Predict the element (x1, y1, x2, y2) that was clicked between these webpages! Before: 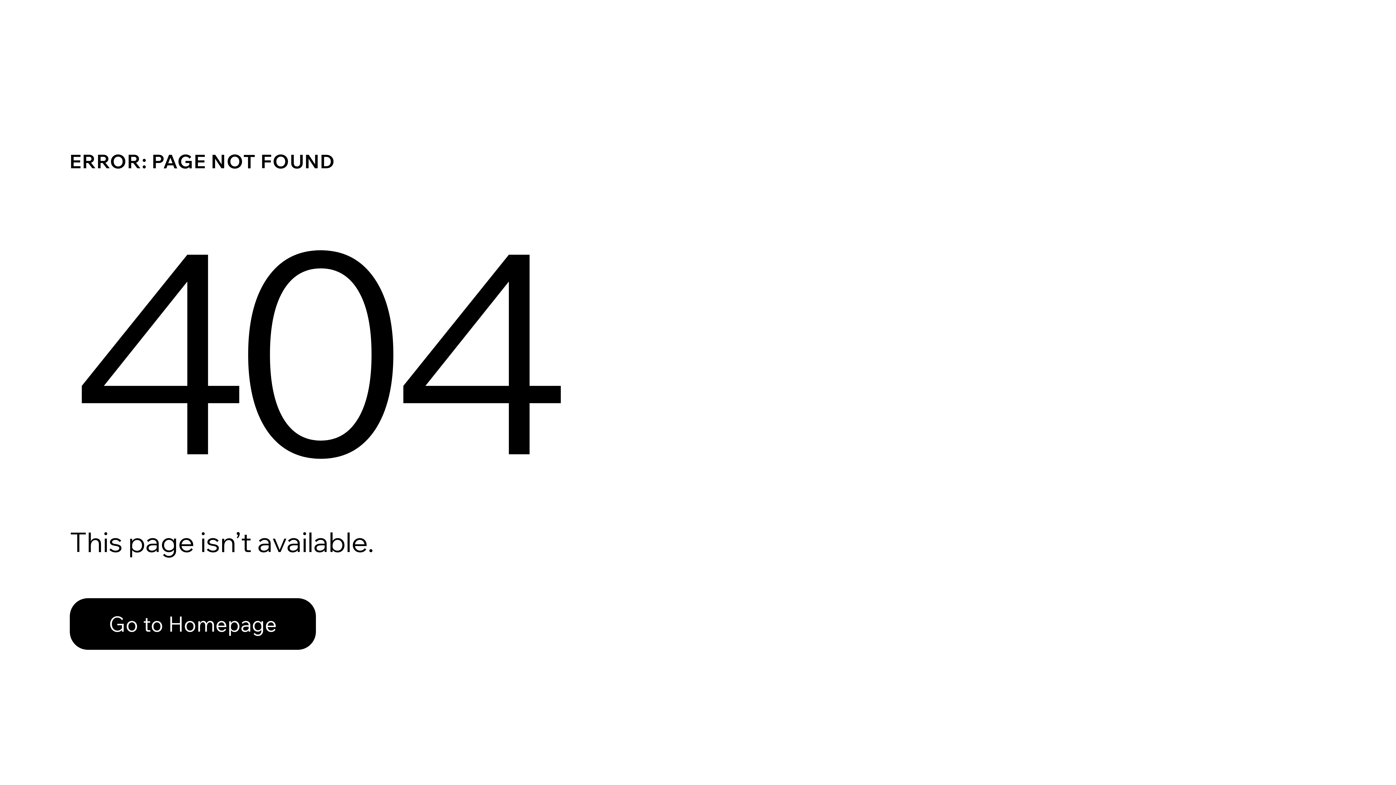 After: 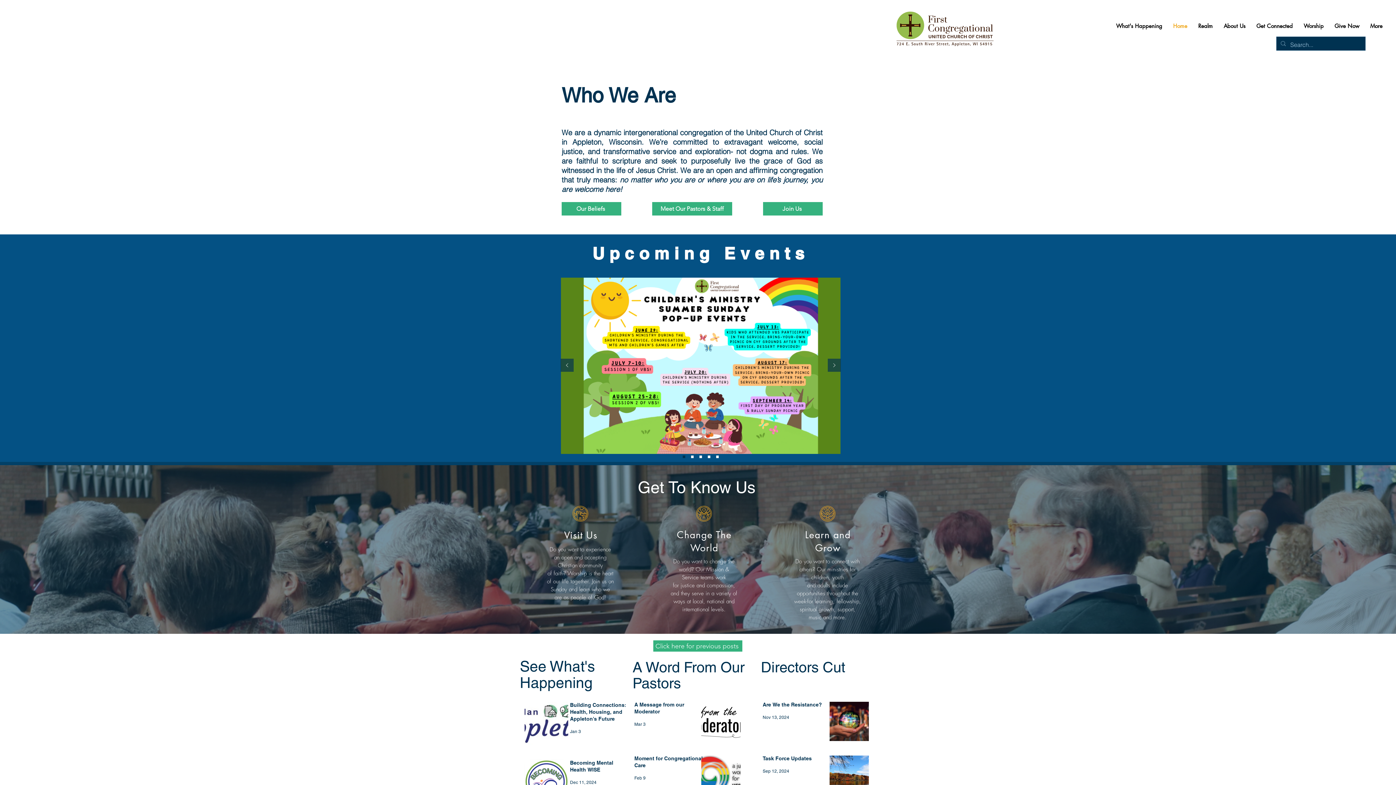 Action: bbox: (69, 582, 768, 659) label: Go to Homepage